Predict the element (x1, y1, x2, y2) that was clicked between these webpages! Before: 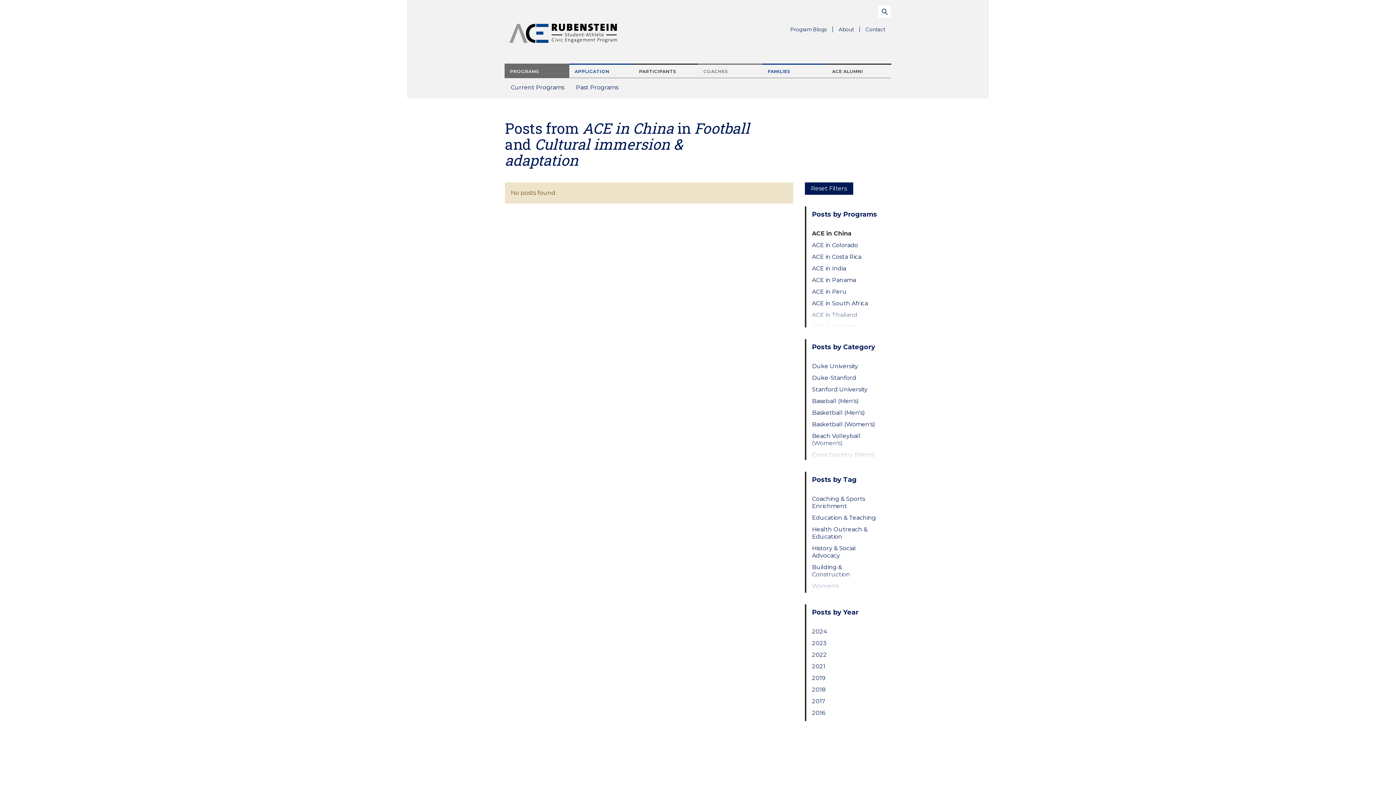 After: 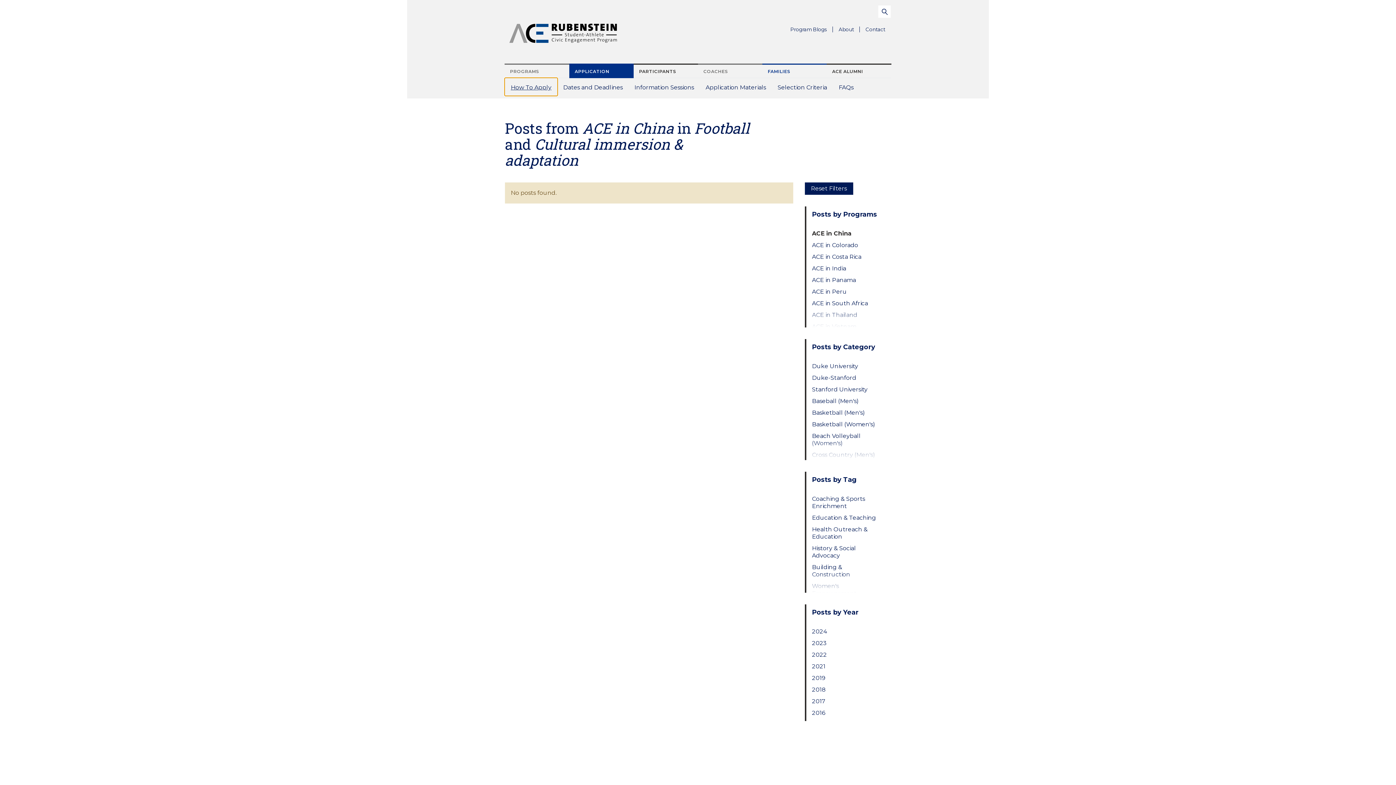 Action: bbox: (569, 63, 633, 78) label: APPLICATION